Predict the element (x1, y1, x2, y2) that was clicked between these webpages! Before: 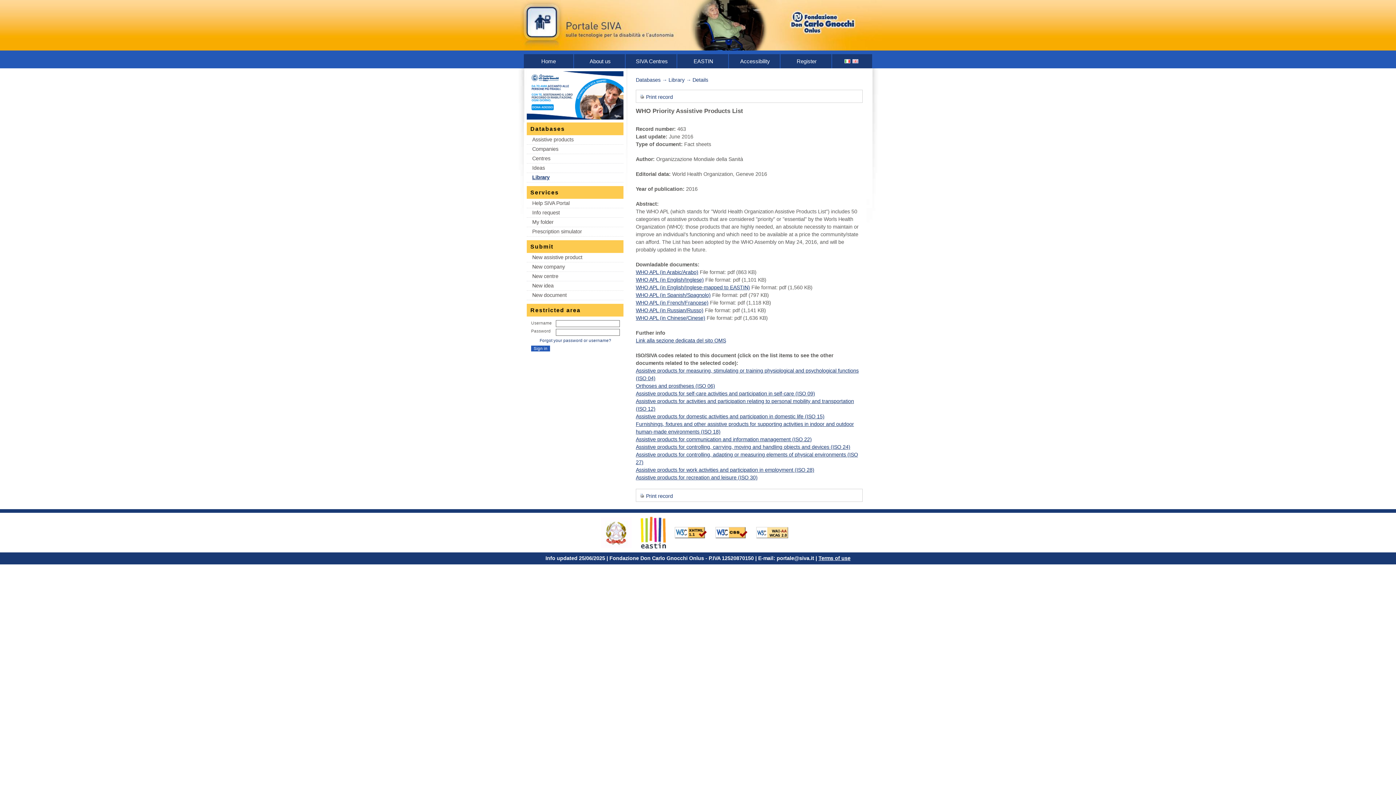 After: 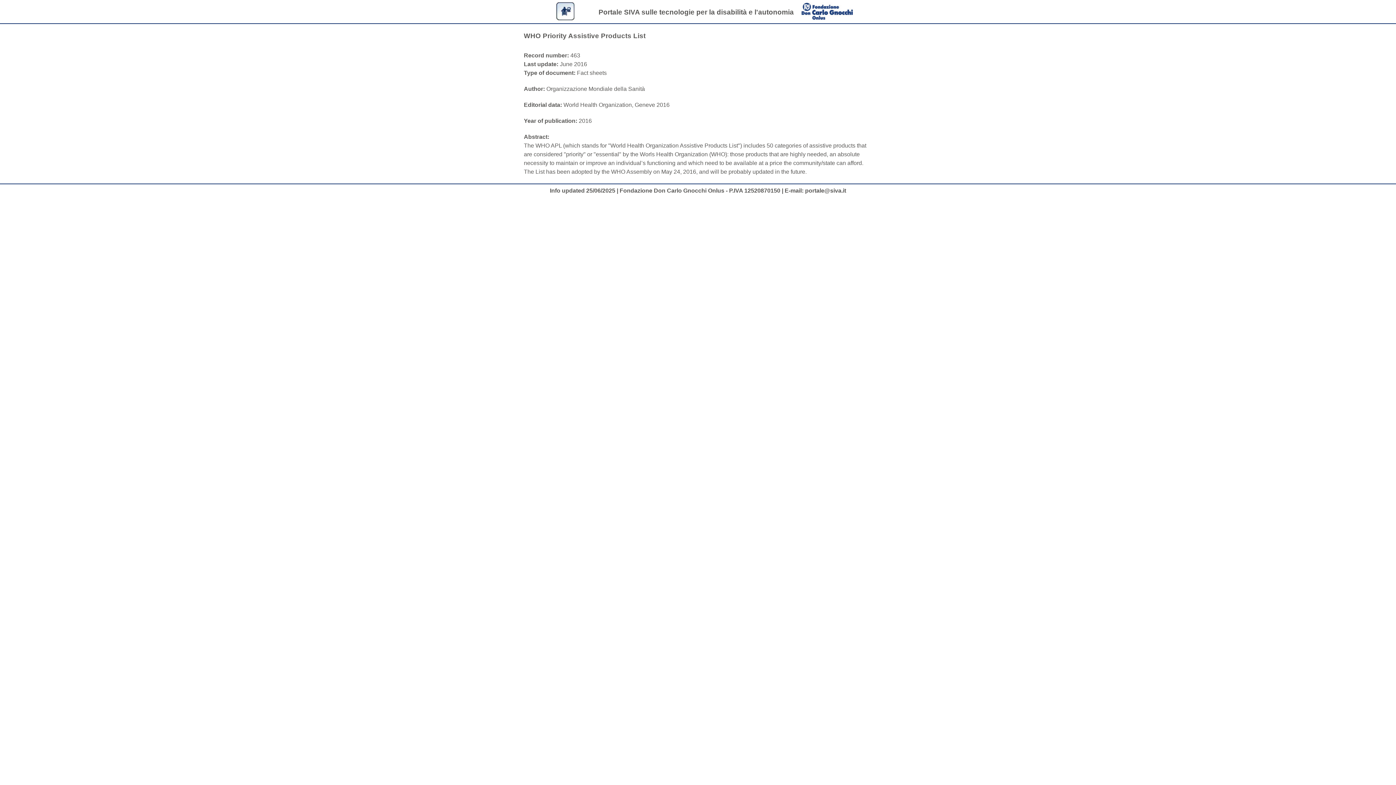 Action: bbox: (646, 493, 673, 499) label: Print record